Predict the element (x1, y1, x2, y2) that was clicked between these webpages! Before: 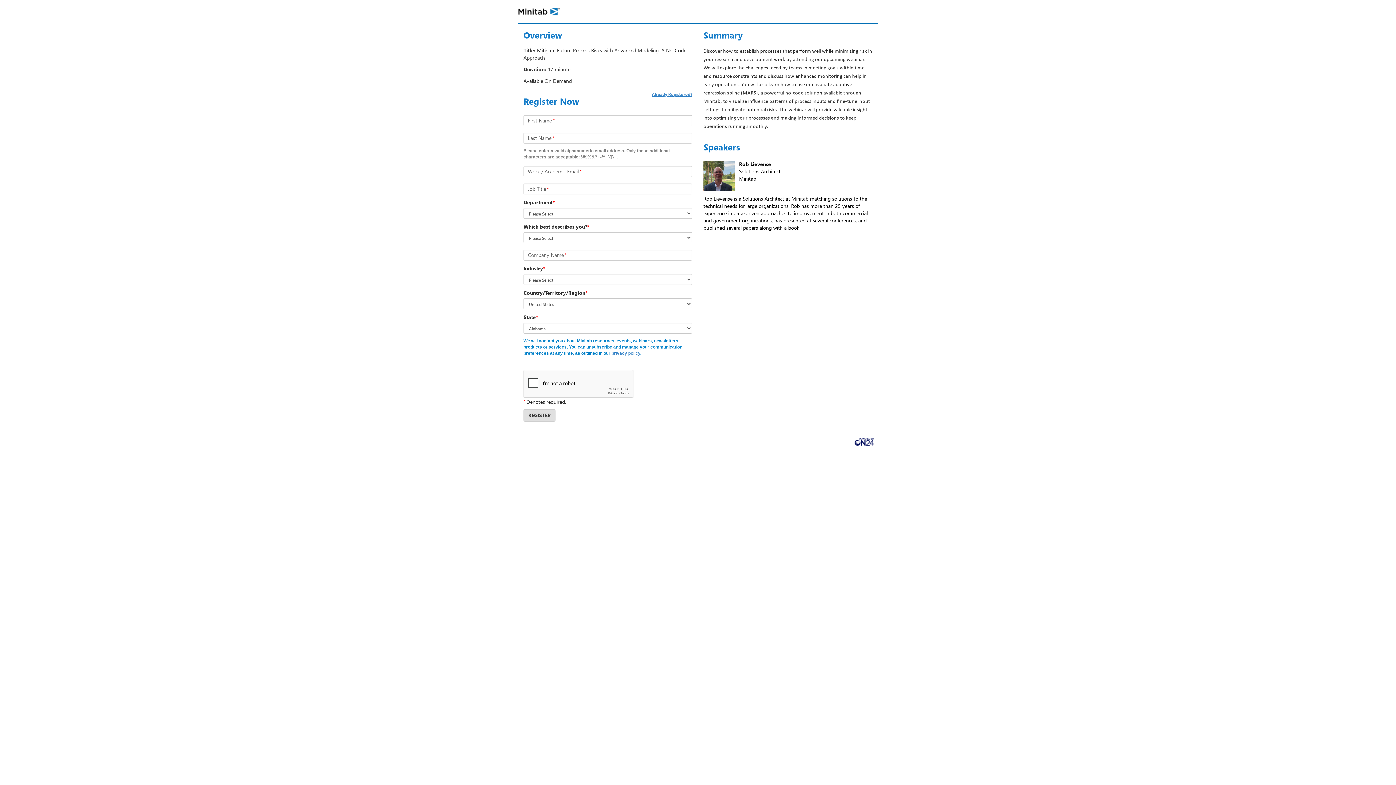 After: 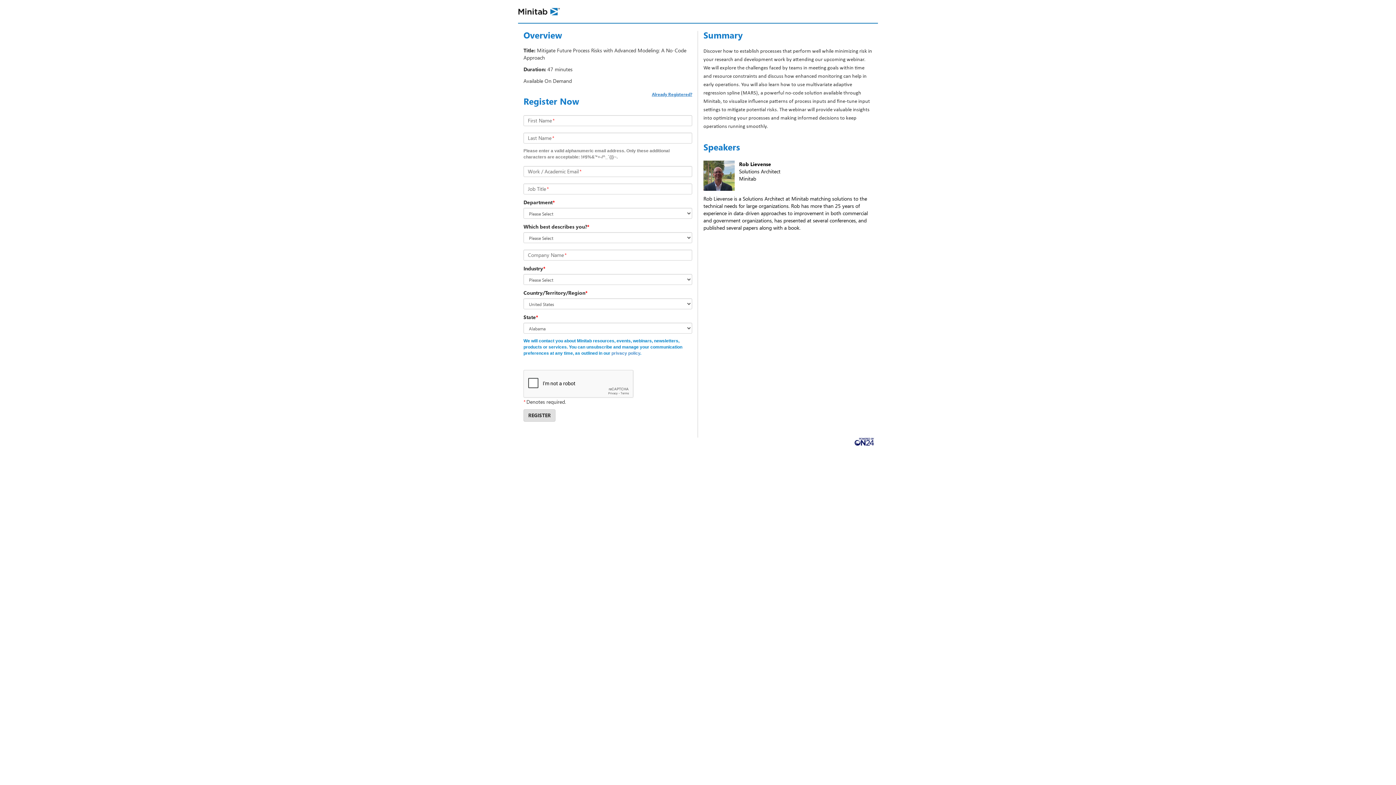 Action: bbox: (852, 437, 876, 445)